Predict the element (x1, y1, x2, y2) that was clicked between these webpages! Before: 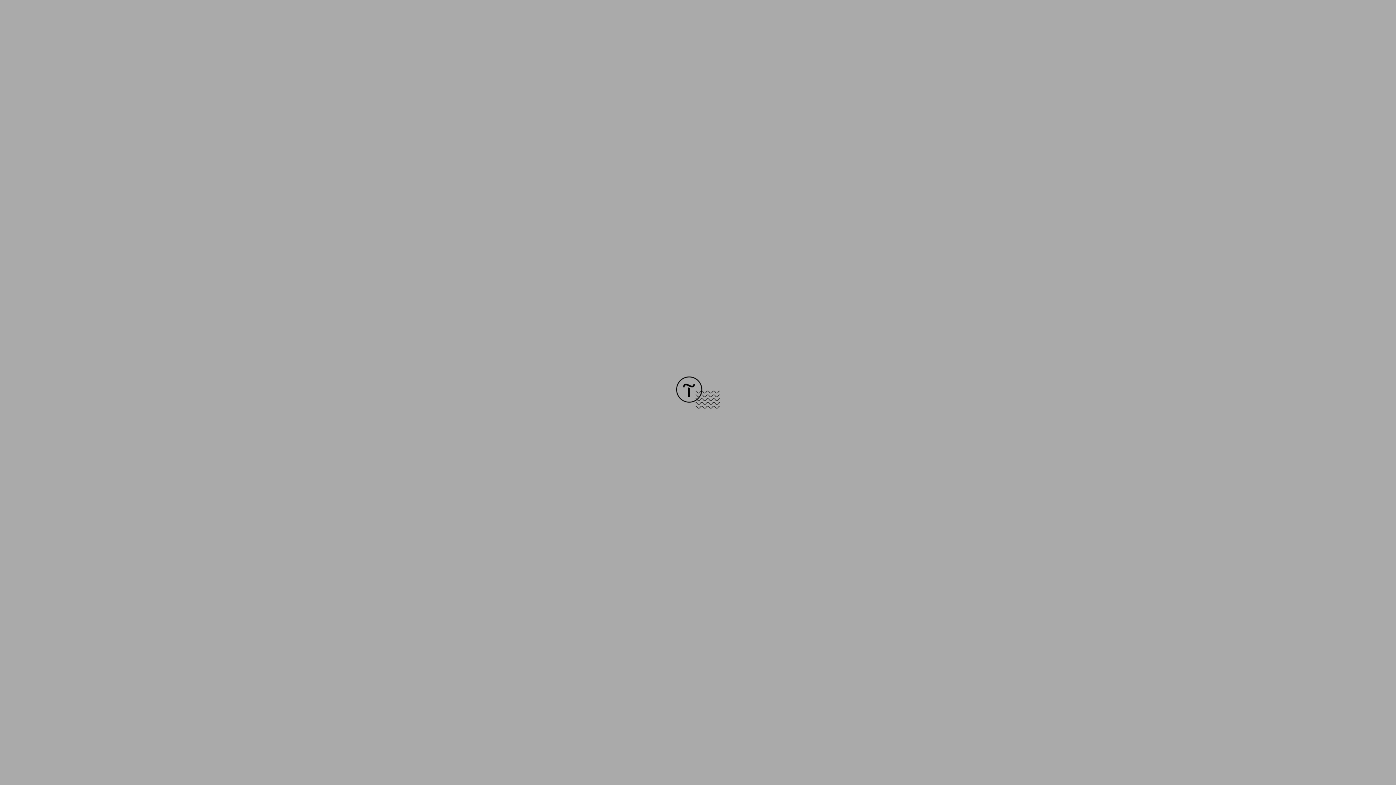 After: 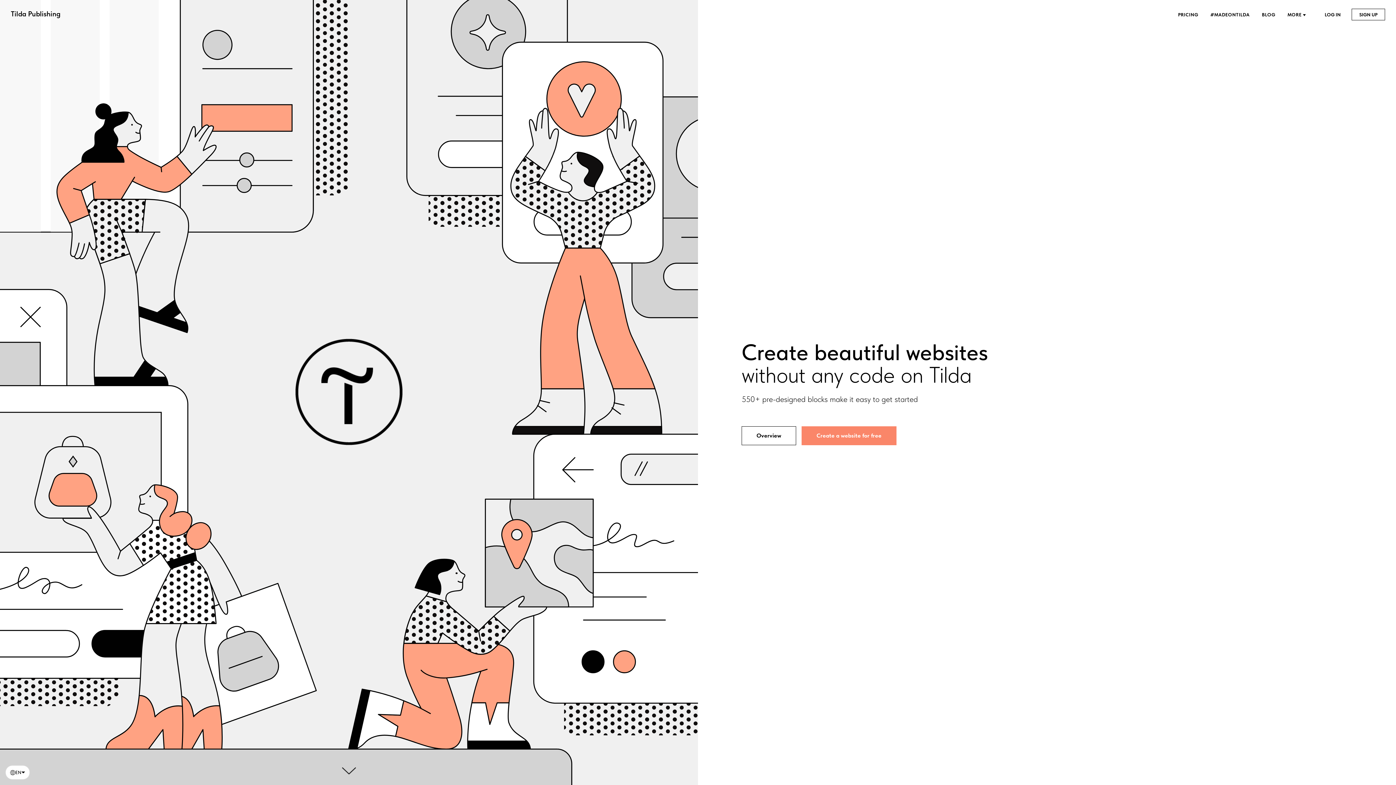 Action: bbox: (676, 403, 720, 409)